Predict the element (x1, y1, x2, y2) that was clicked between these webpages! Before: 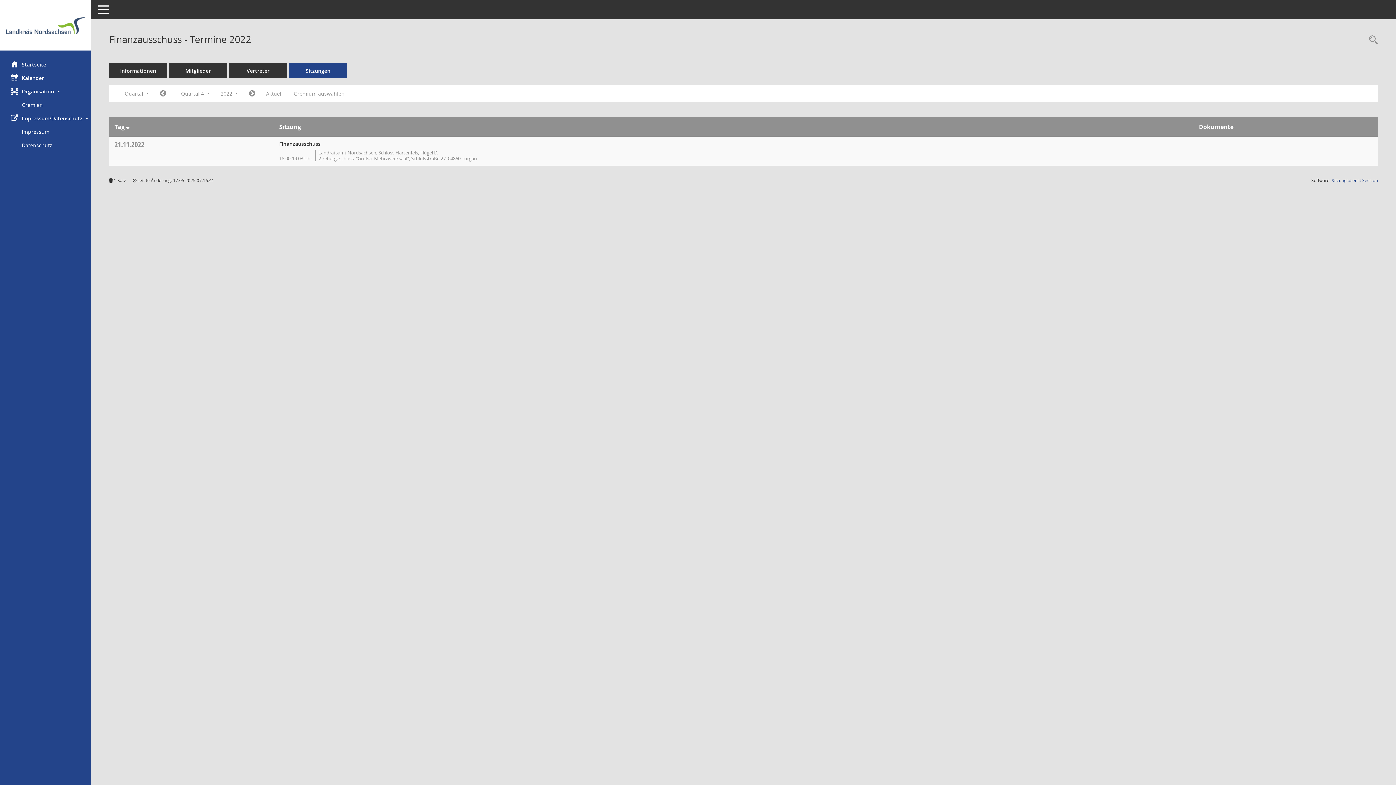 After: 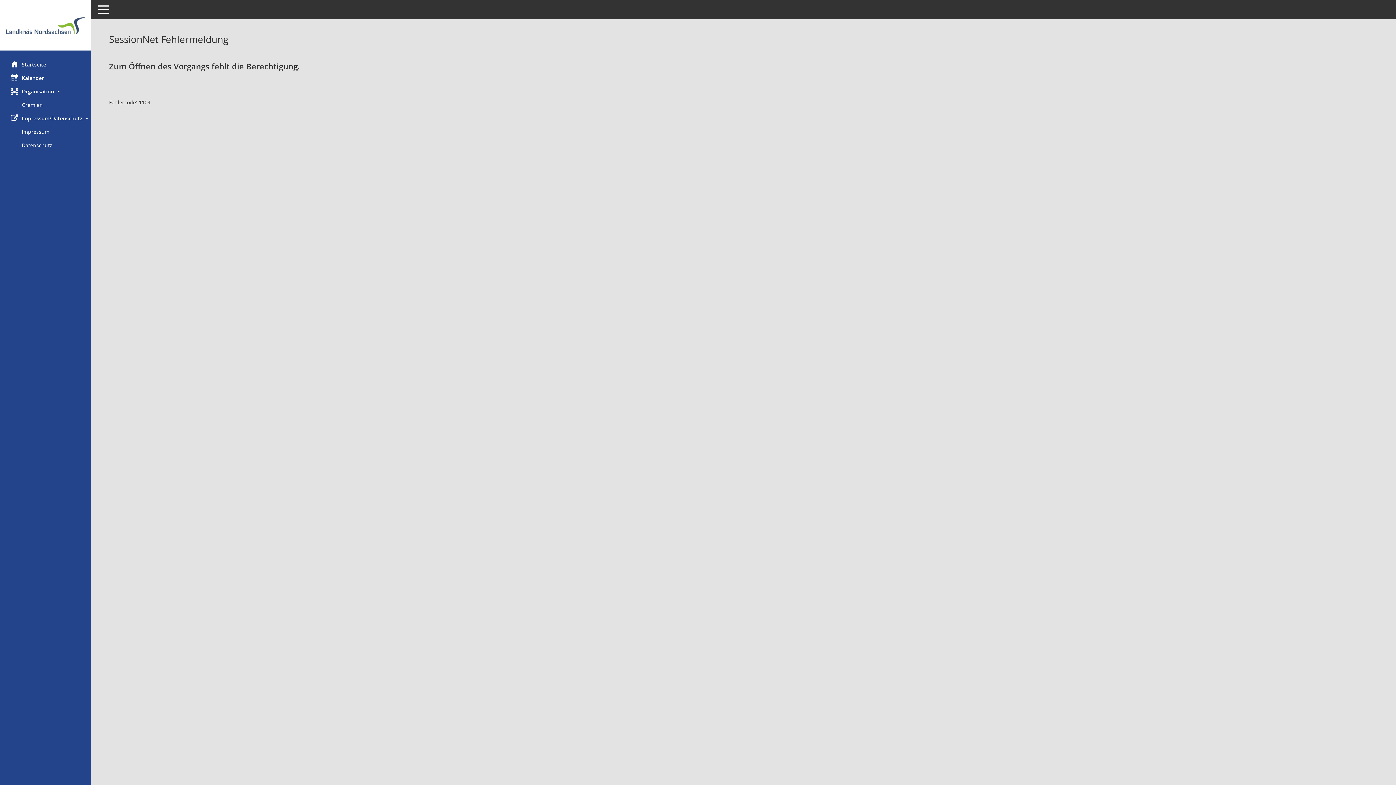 Action: bbox: (229, 63, 287, 78) label: Vertreter